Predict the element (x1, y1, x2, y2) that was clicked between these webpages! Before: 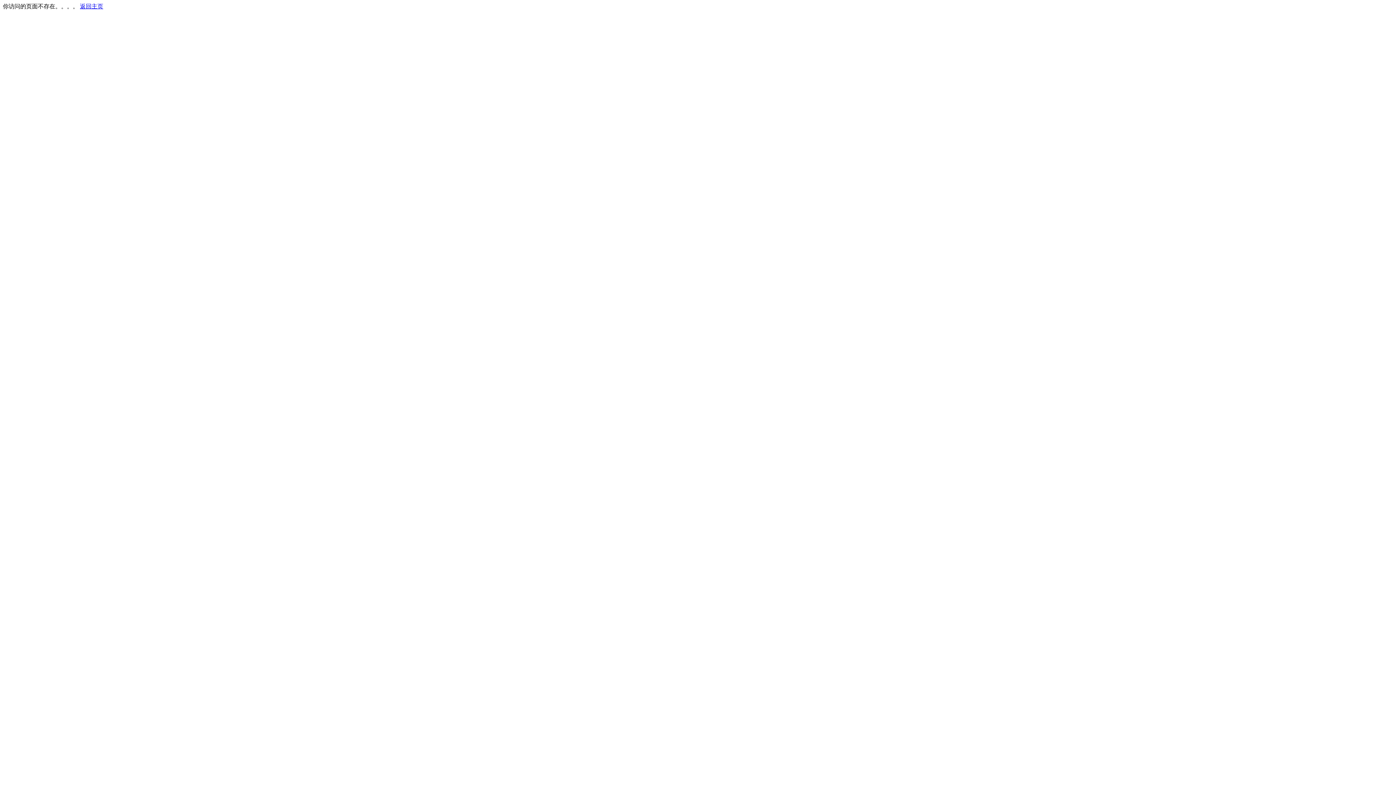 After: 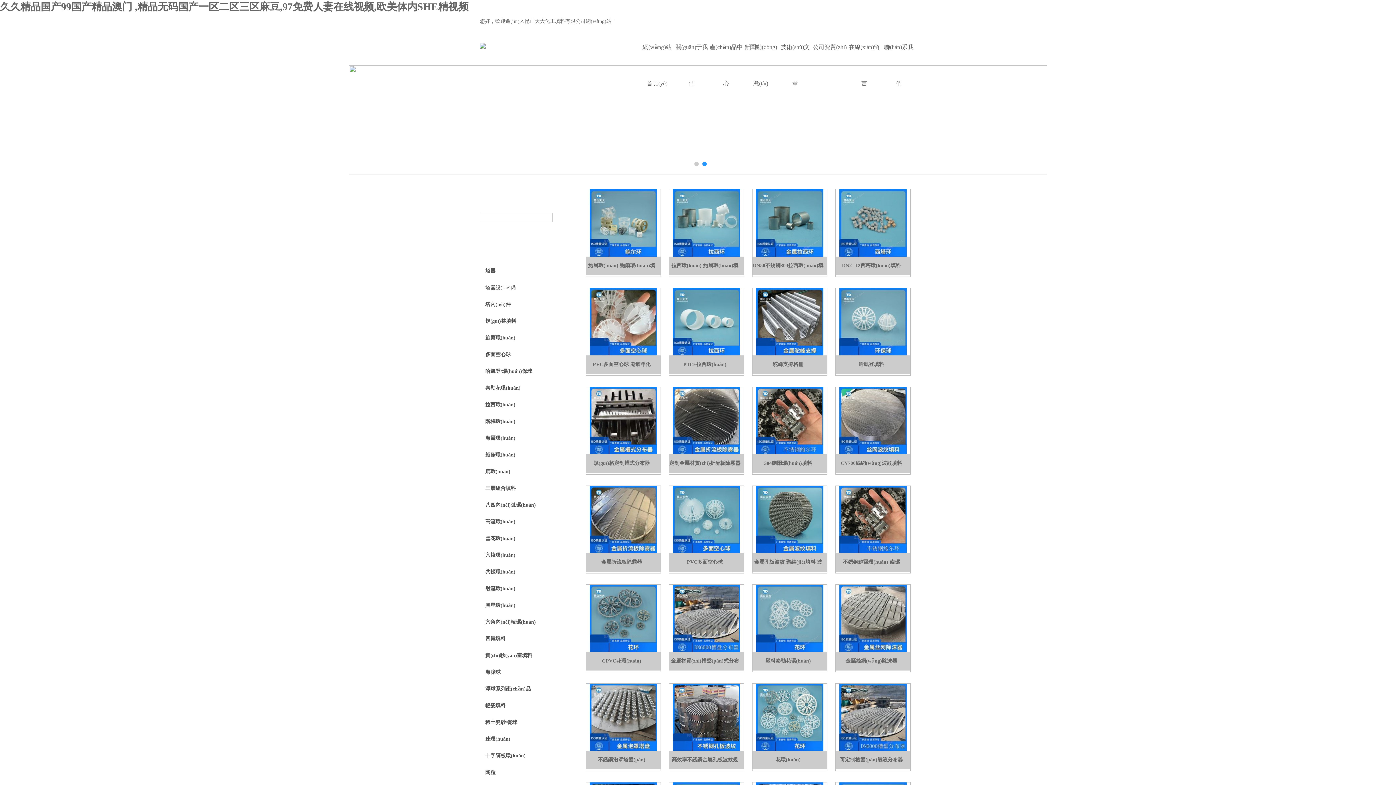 Action: label: 返回主页 bbox: (80, 3, 103, 9)